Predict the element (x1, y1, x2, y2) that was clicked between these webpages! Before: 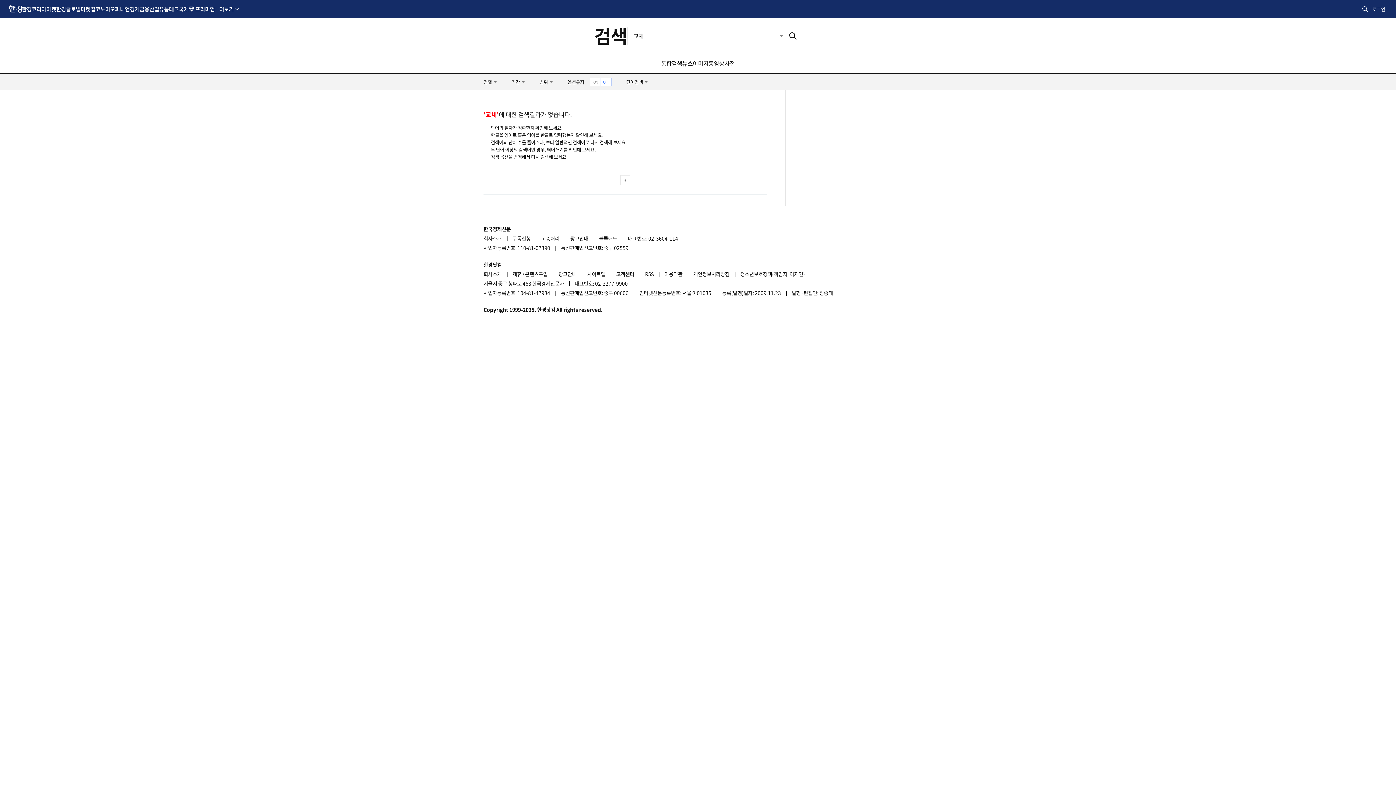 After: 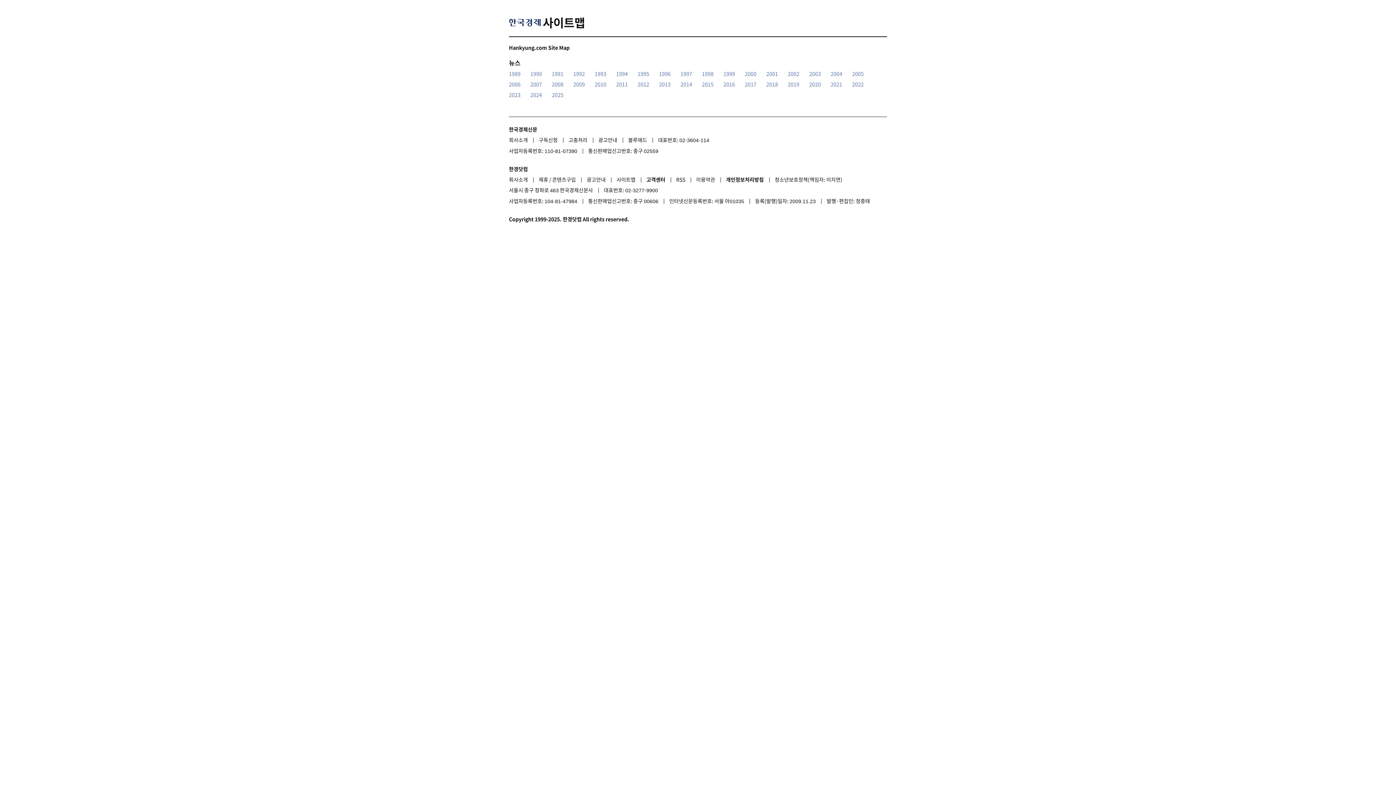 Action: bbox: (587, 269, 615, 278) label: 사이트맵